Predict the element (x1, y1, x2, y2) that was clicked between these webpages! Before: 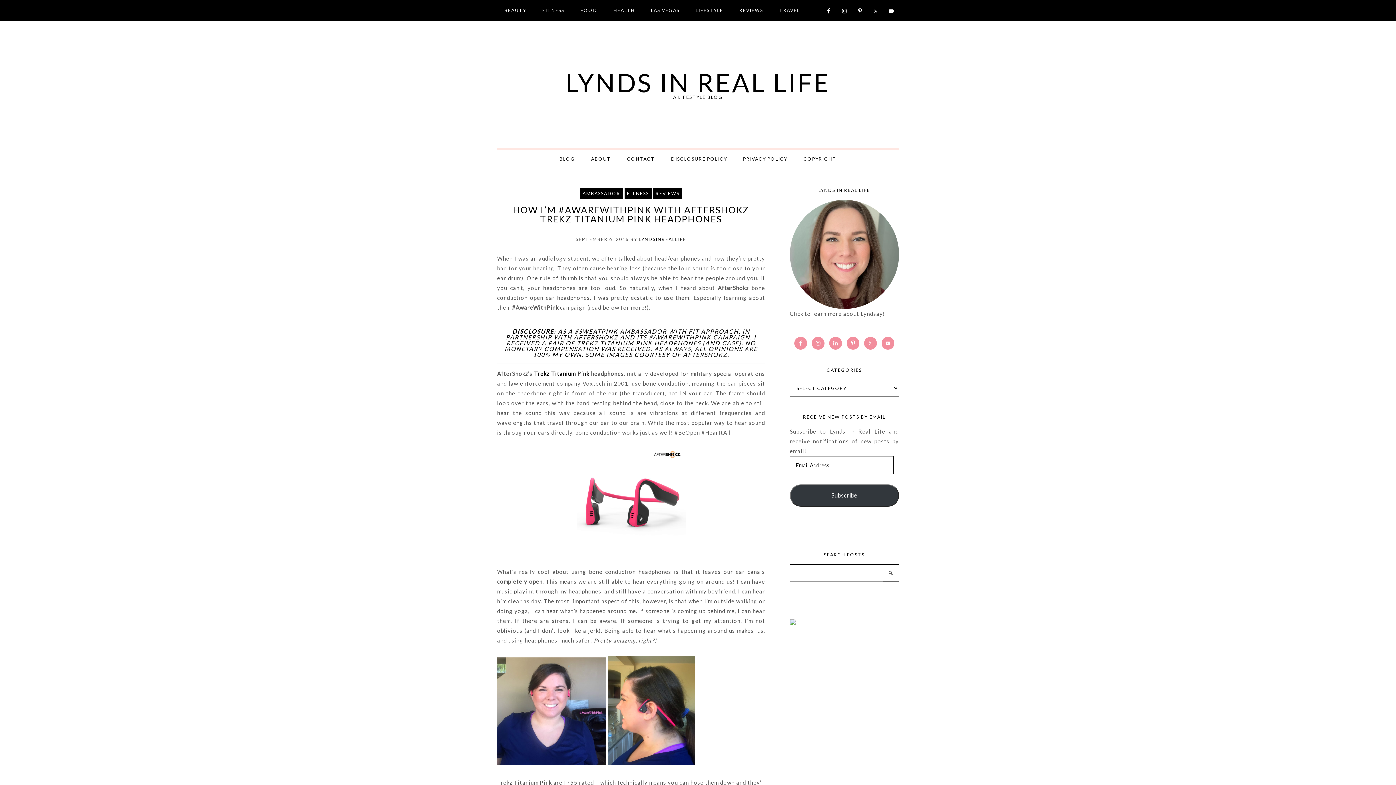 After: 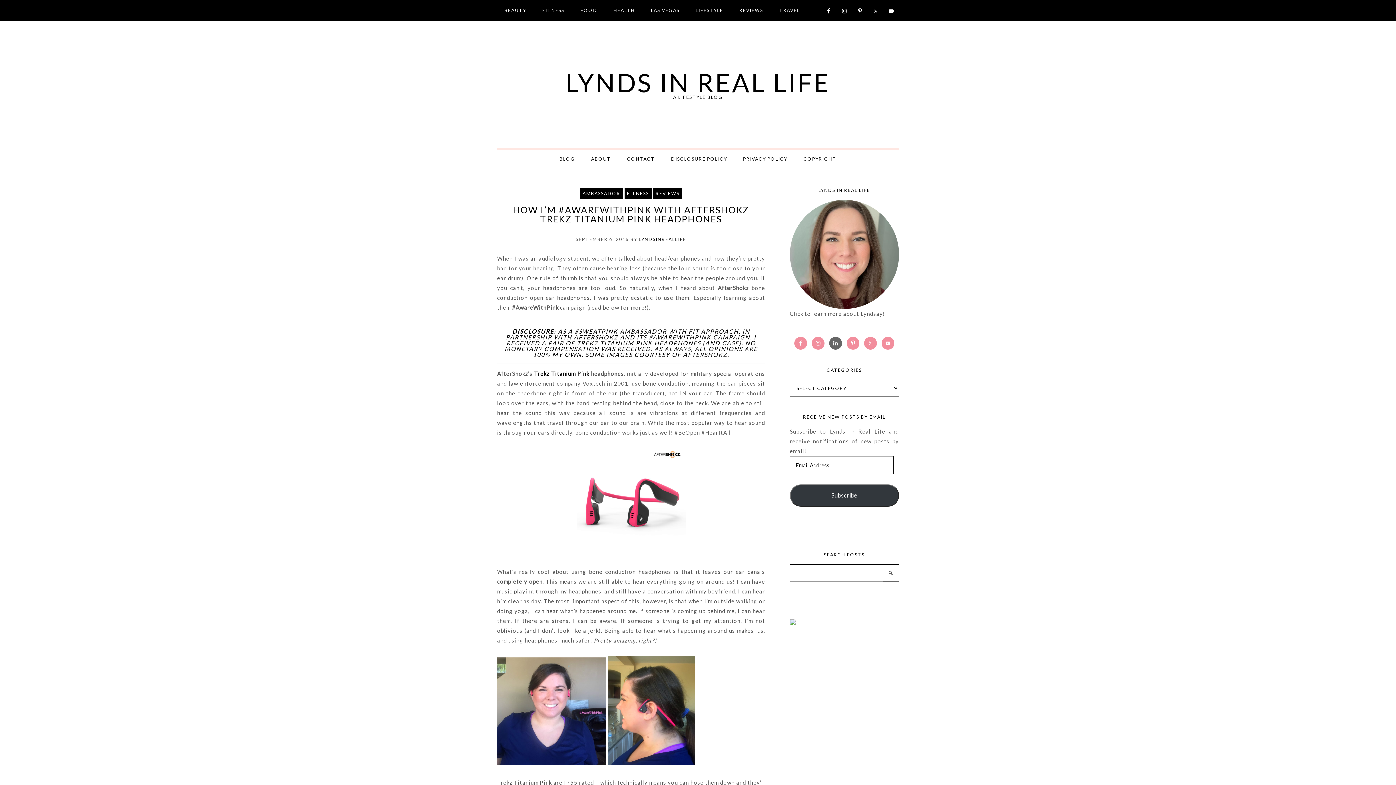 Action: bbox: (829, 337, 842, 349)